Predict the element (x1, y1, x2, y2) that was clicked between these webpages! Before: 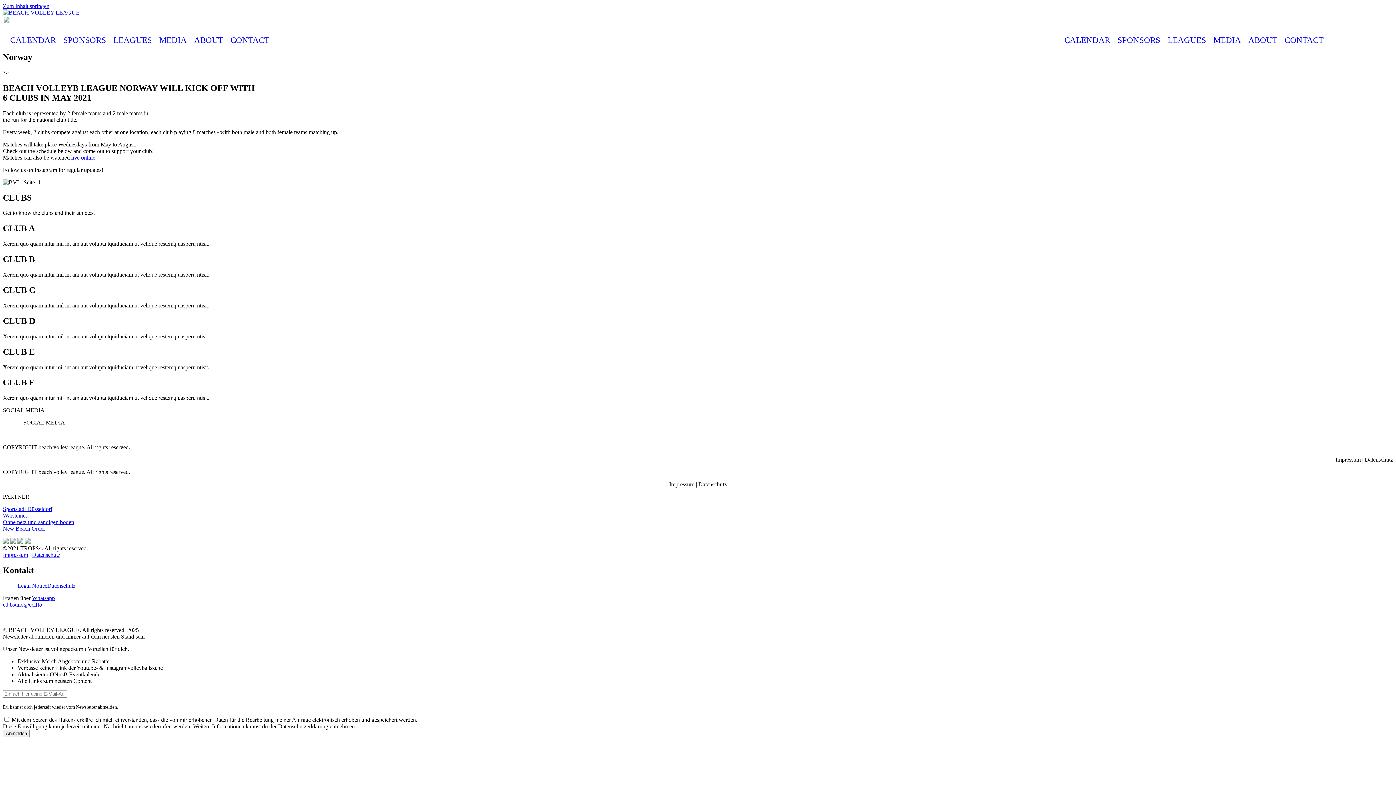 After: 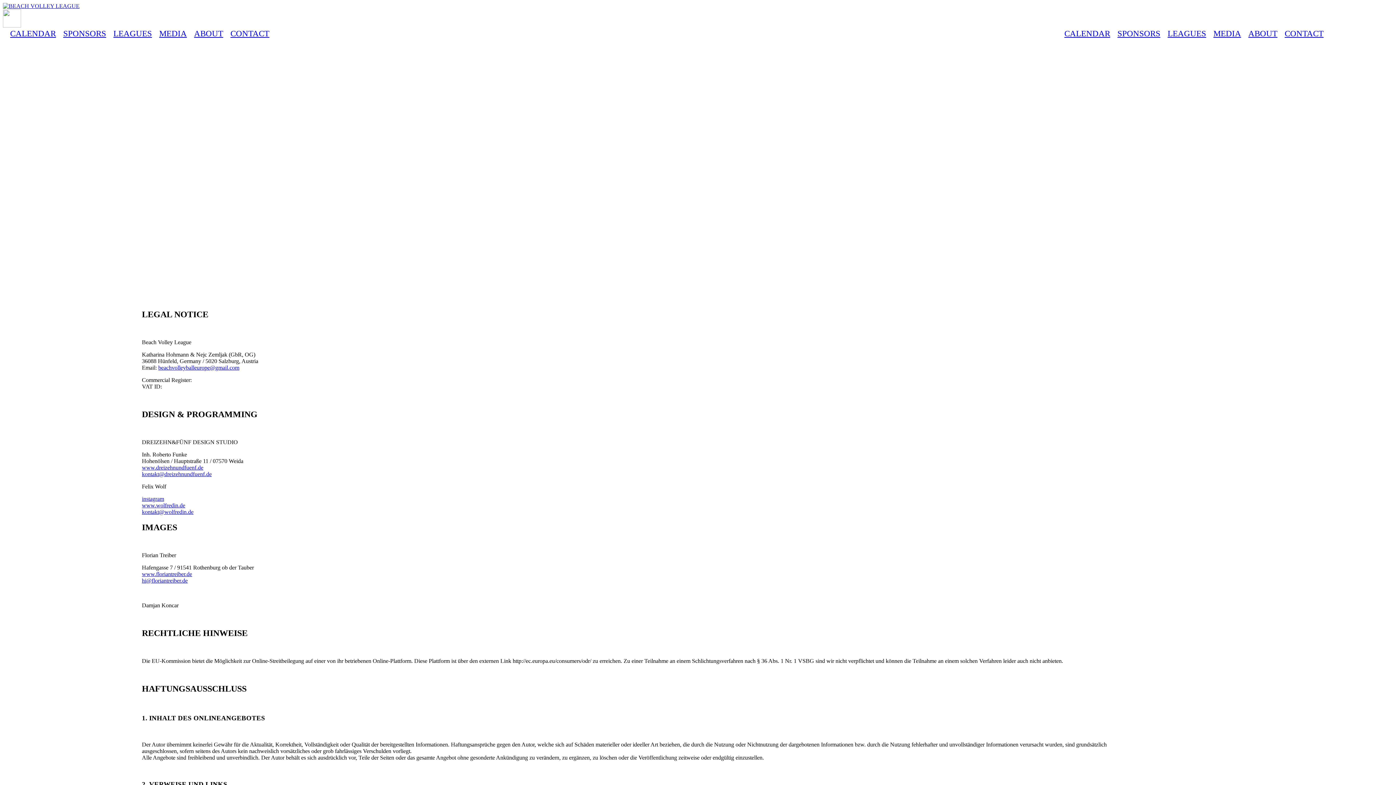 Action: label: Legal Notice bbox: (17, 582, 47, 589)